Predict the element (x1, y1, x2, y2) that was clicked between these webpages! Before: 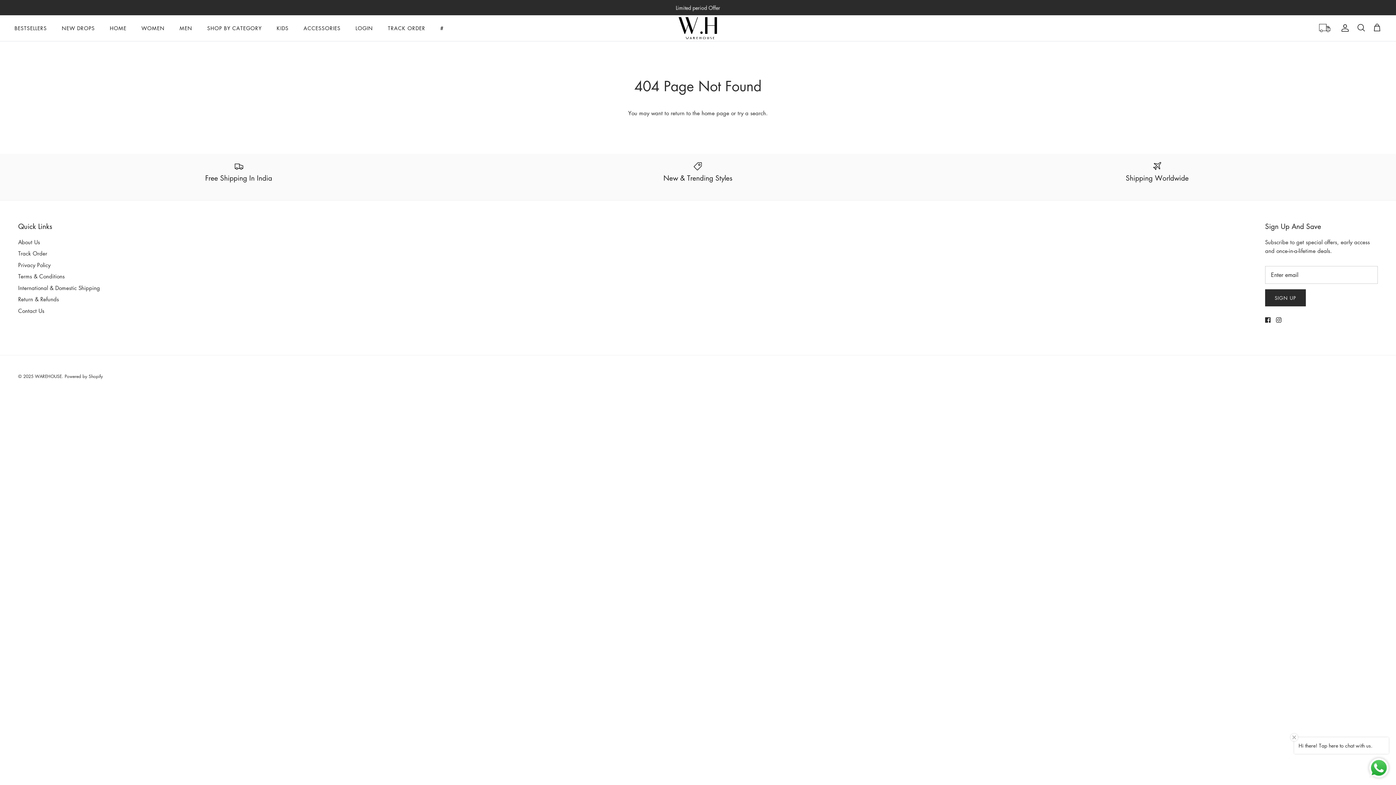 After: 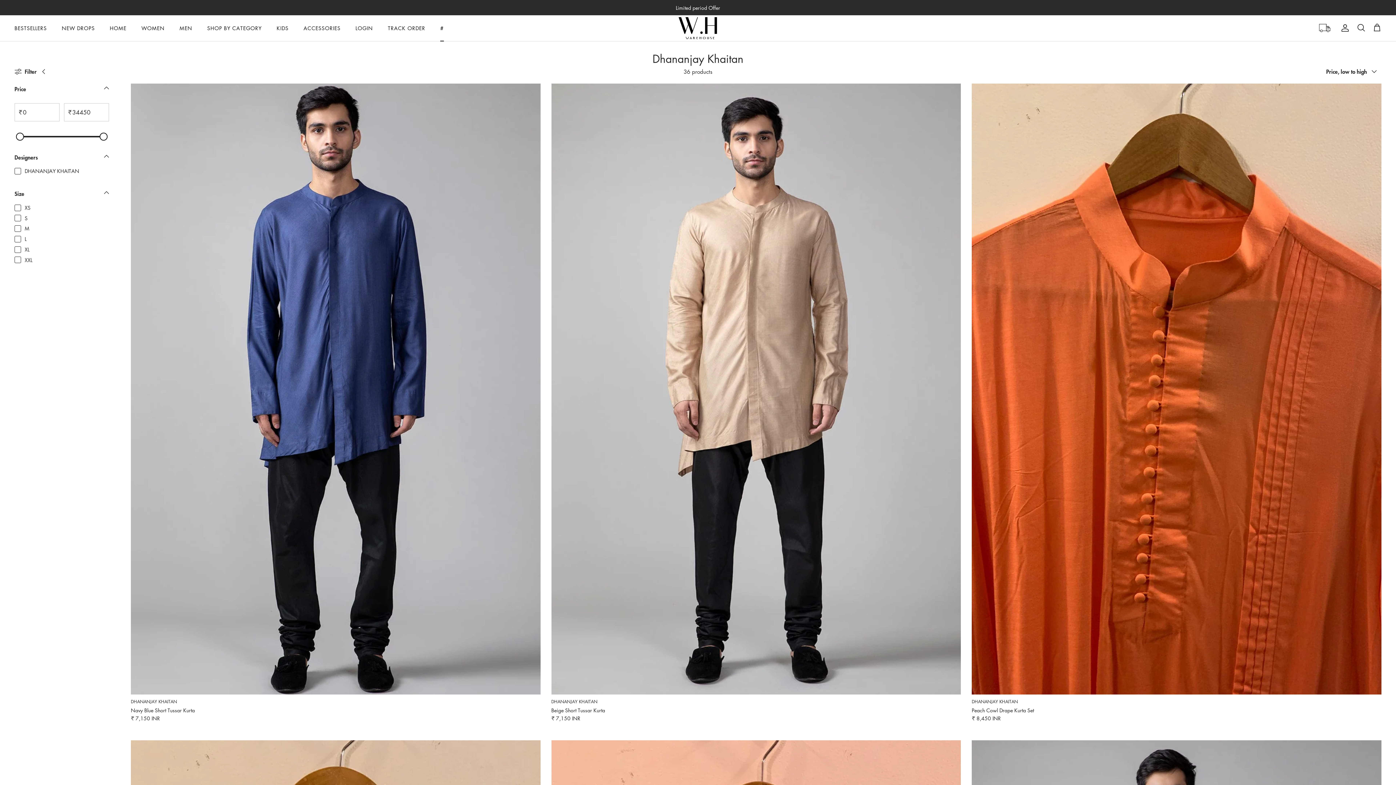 Action: bbox: (433, 16, 450, 39) label: #